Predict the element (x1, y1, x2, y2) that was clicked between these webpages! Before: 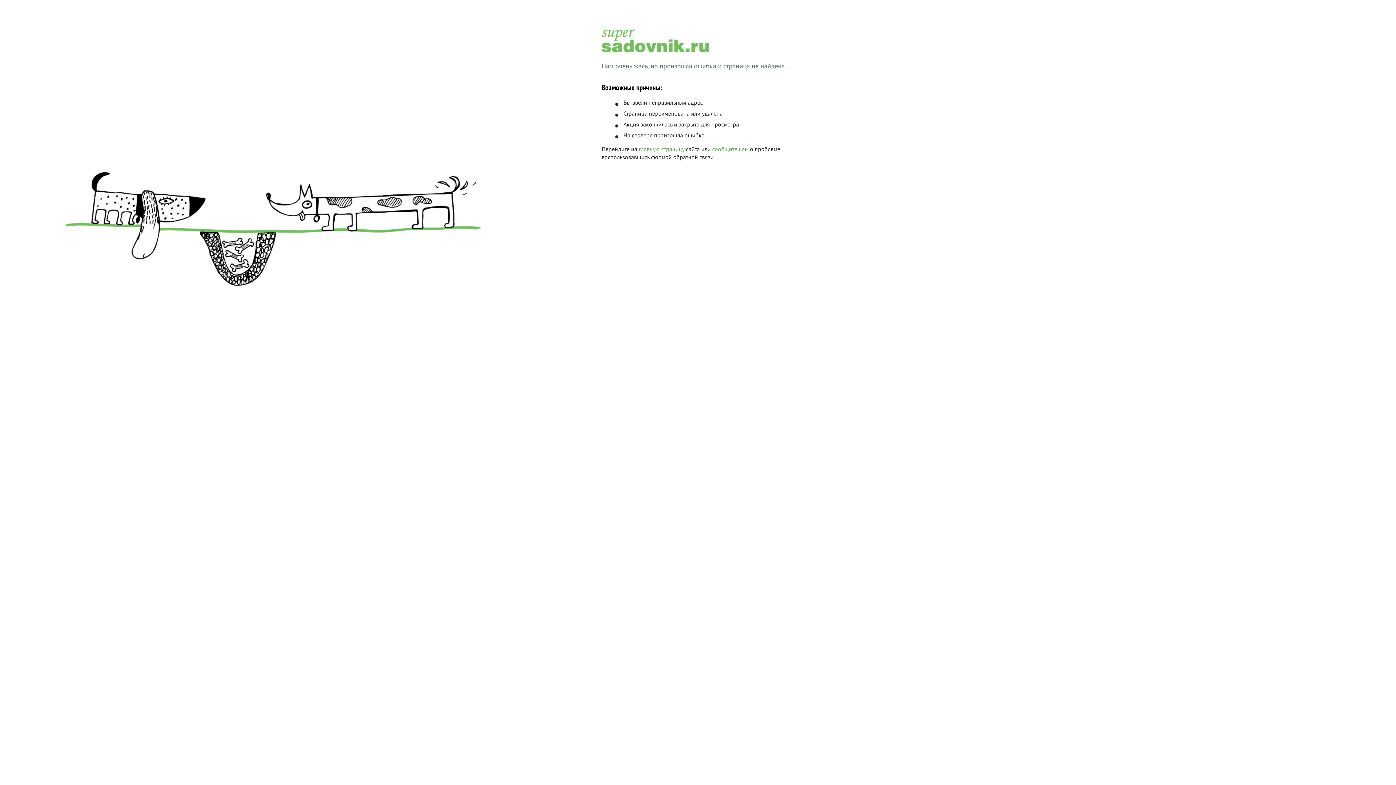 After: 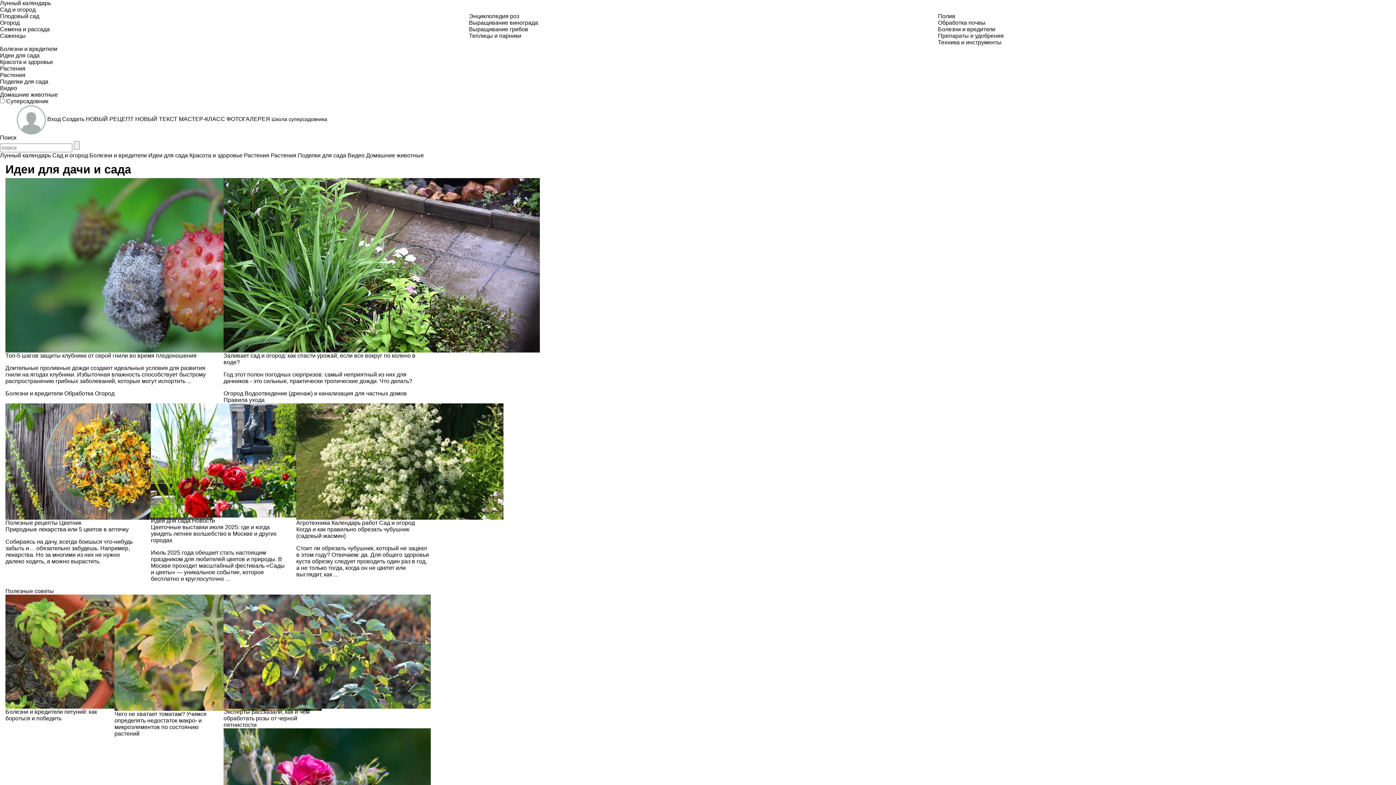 Action: bbox: (638, 145, 684, 152) label: главную страницу